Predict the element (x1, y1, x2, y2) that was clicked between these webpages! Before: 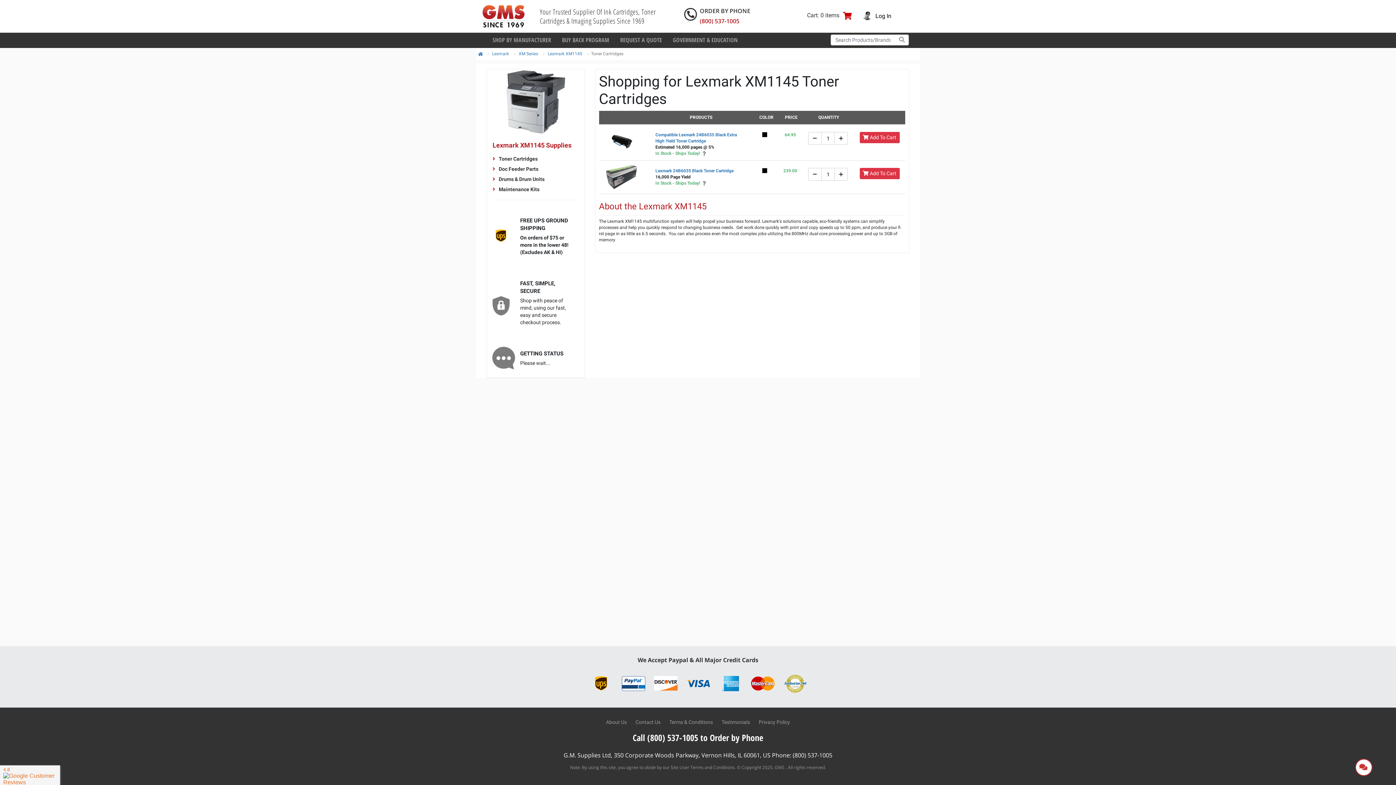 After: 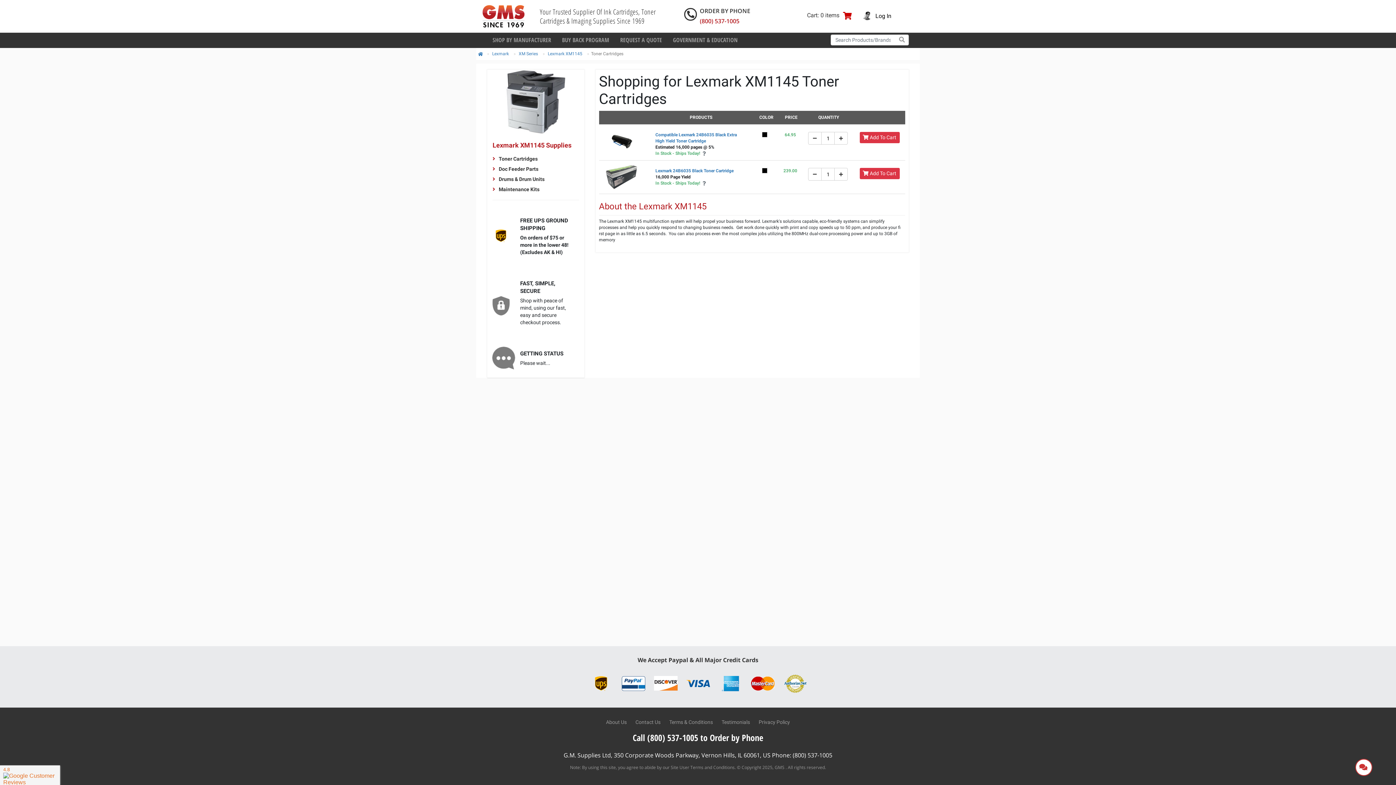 Action: bbox: (498, 156, 537, 161) label: Toner Cartridges